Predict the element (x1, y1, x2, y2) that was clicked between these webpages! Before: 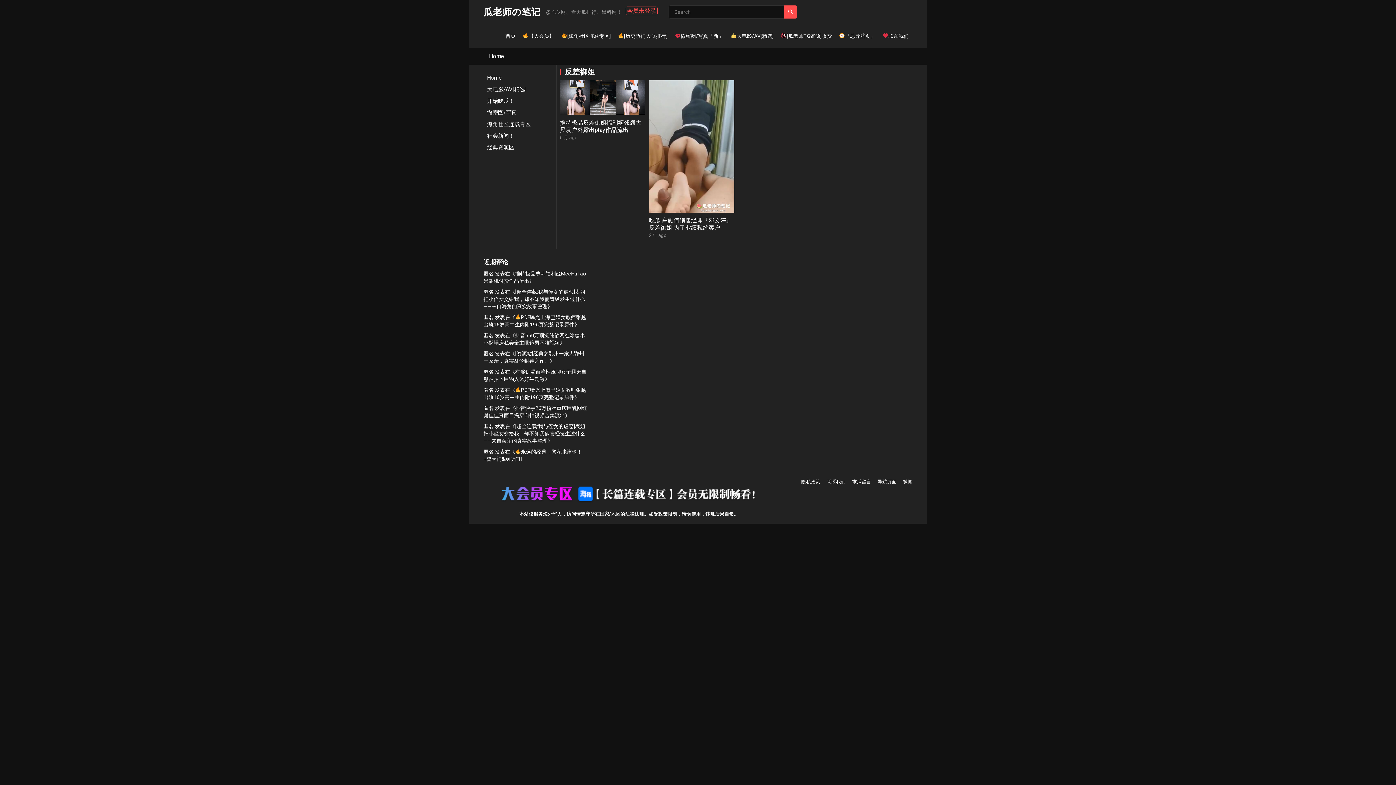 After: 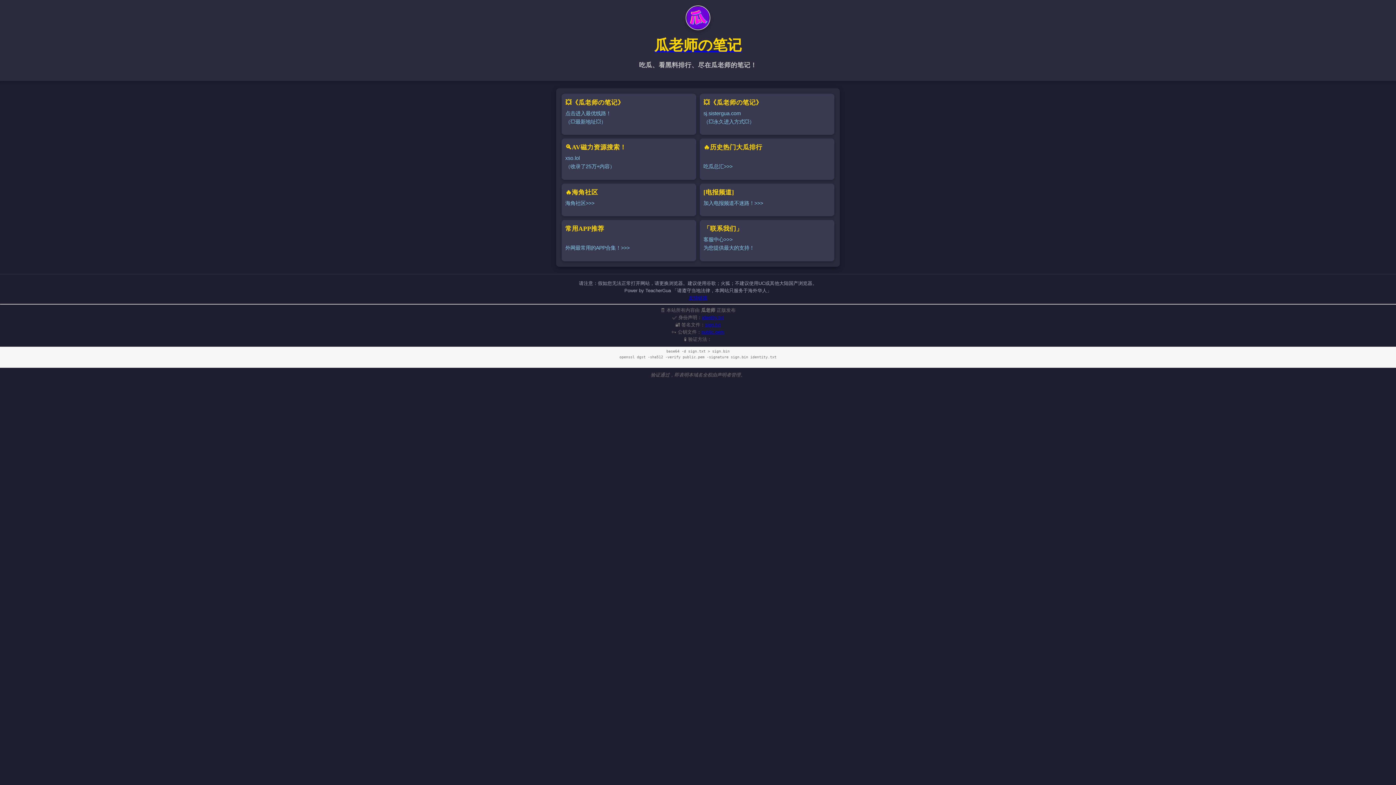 Action: label: 导航页面 bbox: (877, 479, 896, 484)